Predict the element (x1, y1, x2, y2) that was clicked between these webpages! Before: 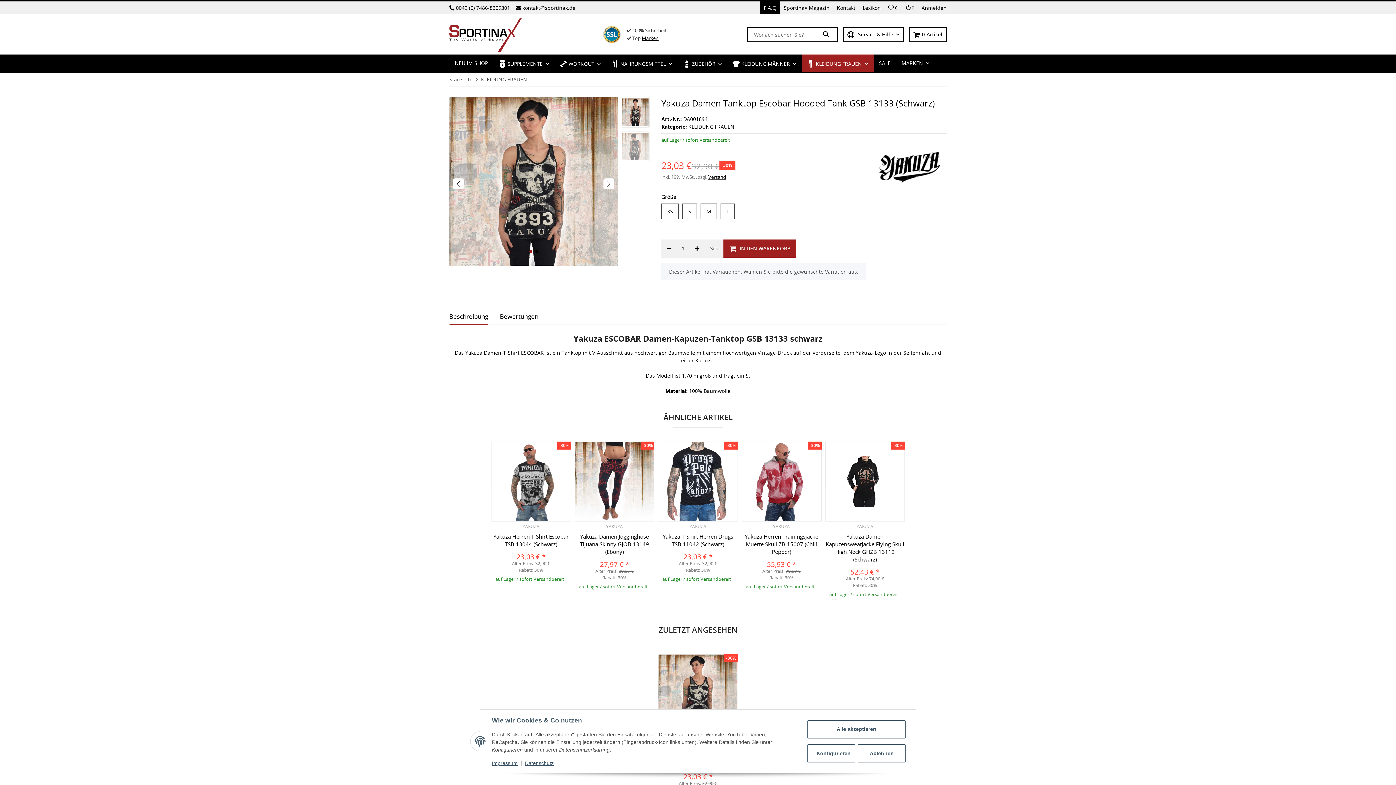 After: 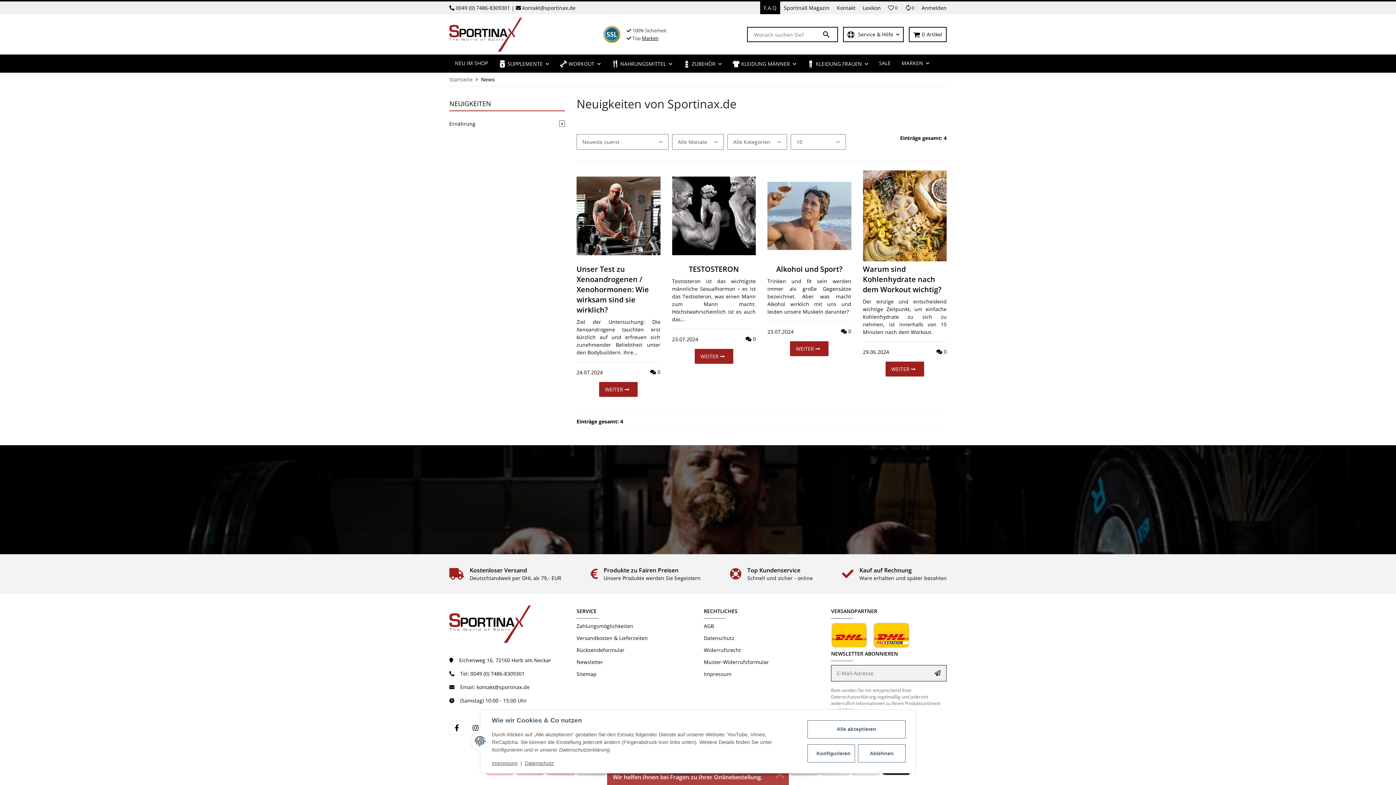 Action: label: SportinaX Magazin bbox: (780, 1, 833, 14)